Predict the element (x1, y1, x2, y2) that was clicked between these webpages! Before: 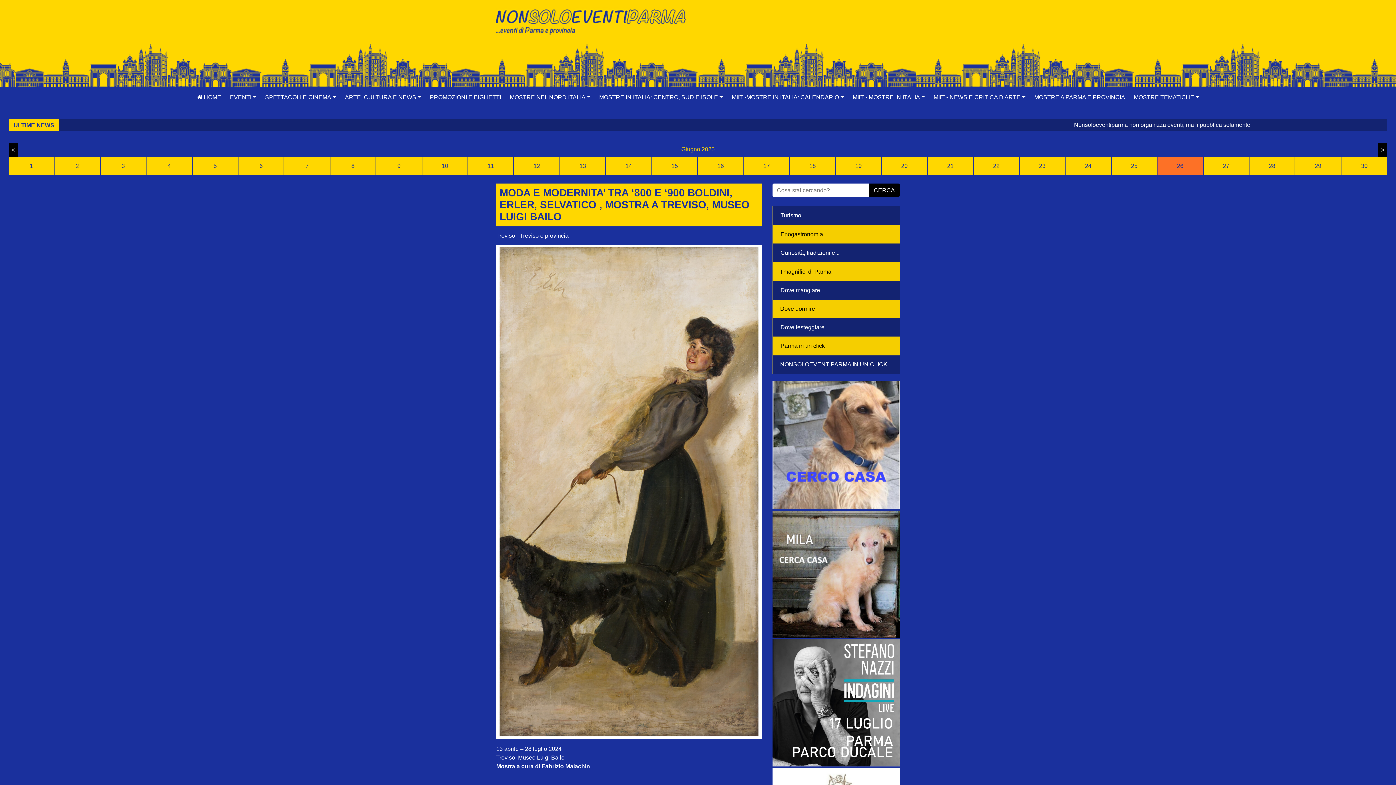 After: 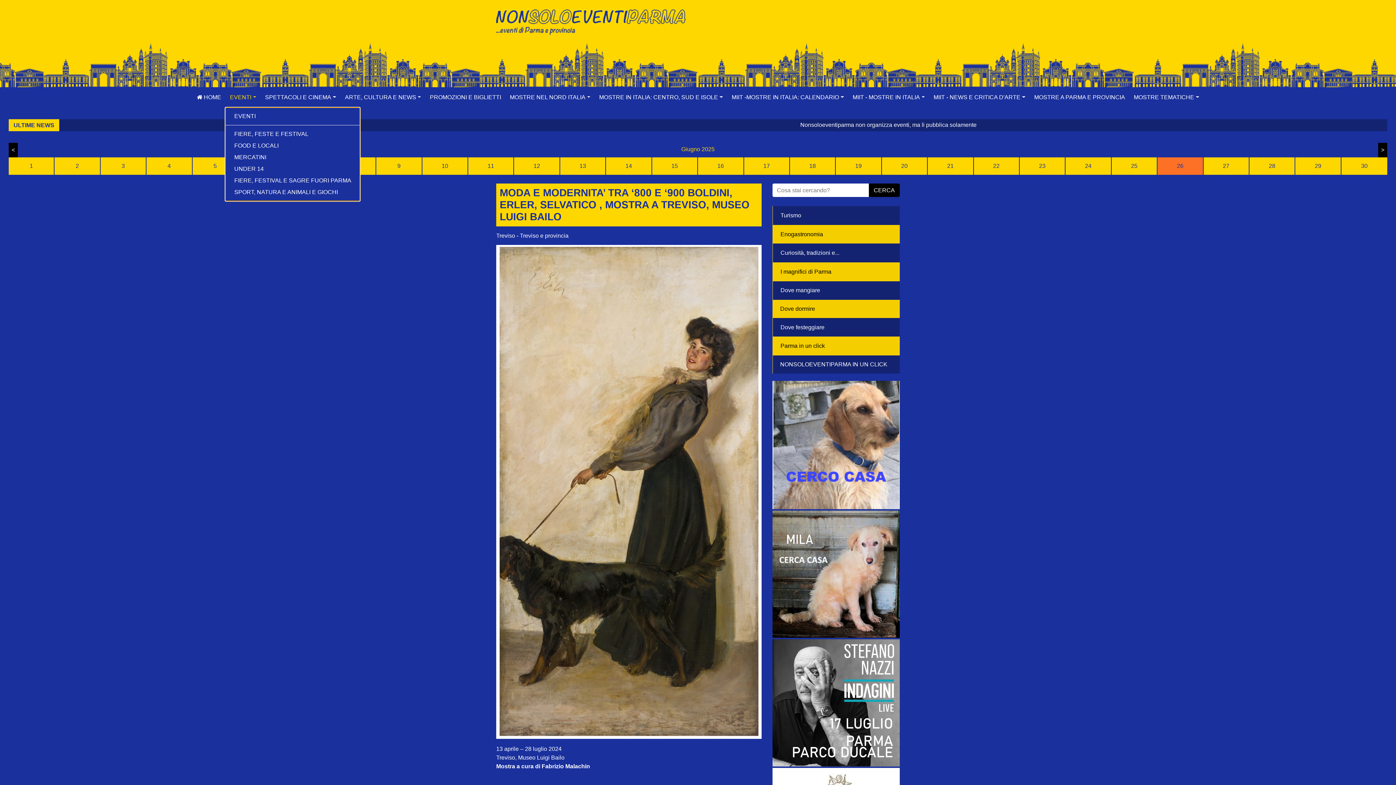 Action: bbox: (225, 87, 260, 107) label: EVENTI